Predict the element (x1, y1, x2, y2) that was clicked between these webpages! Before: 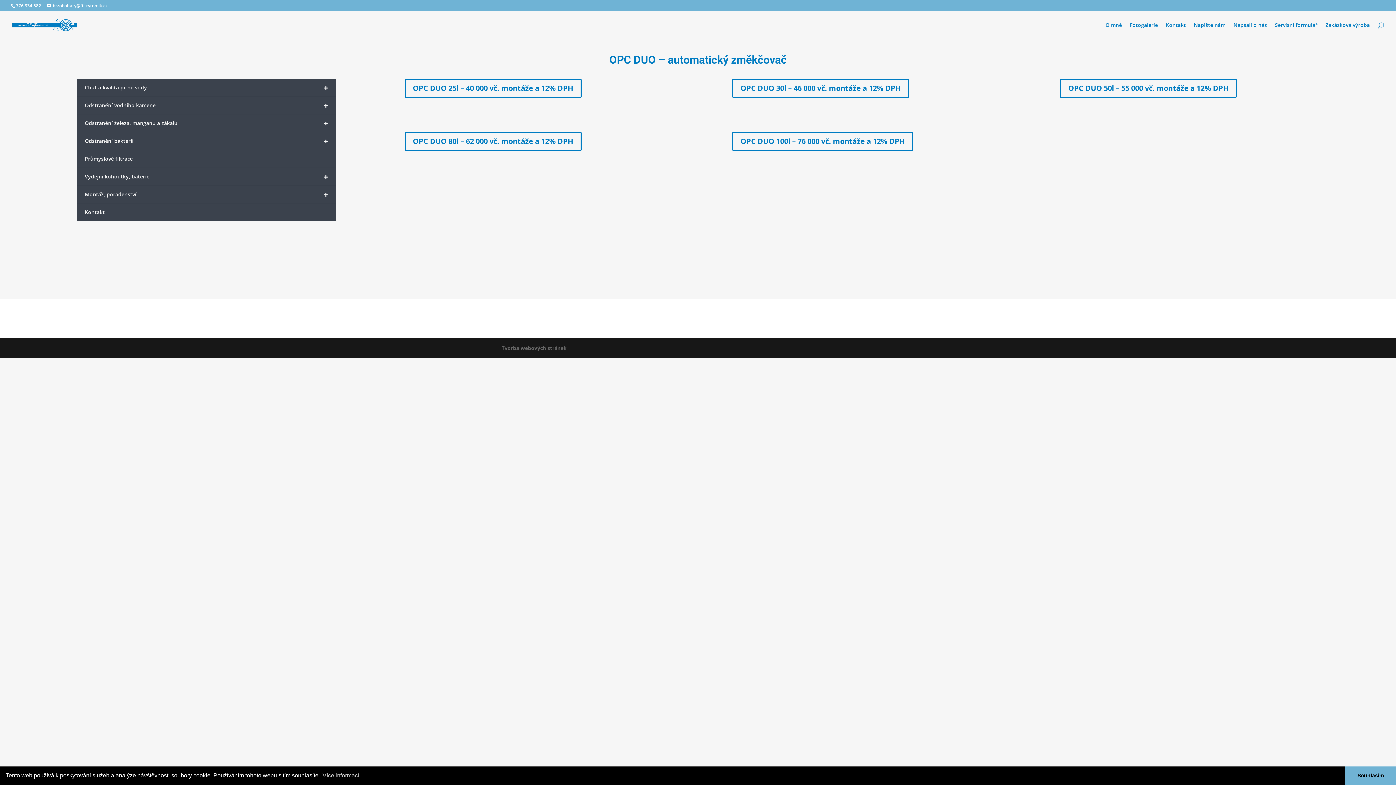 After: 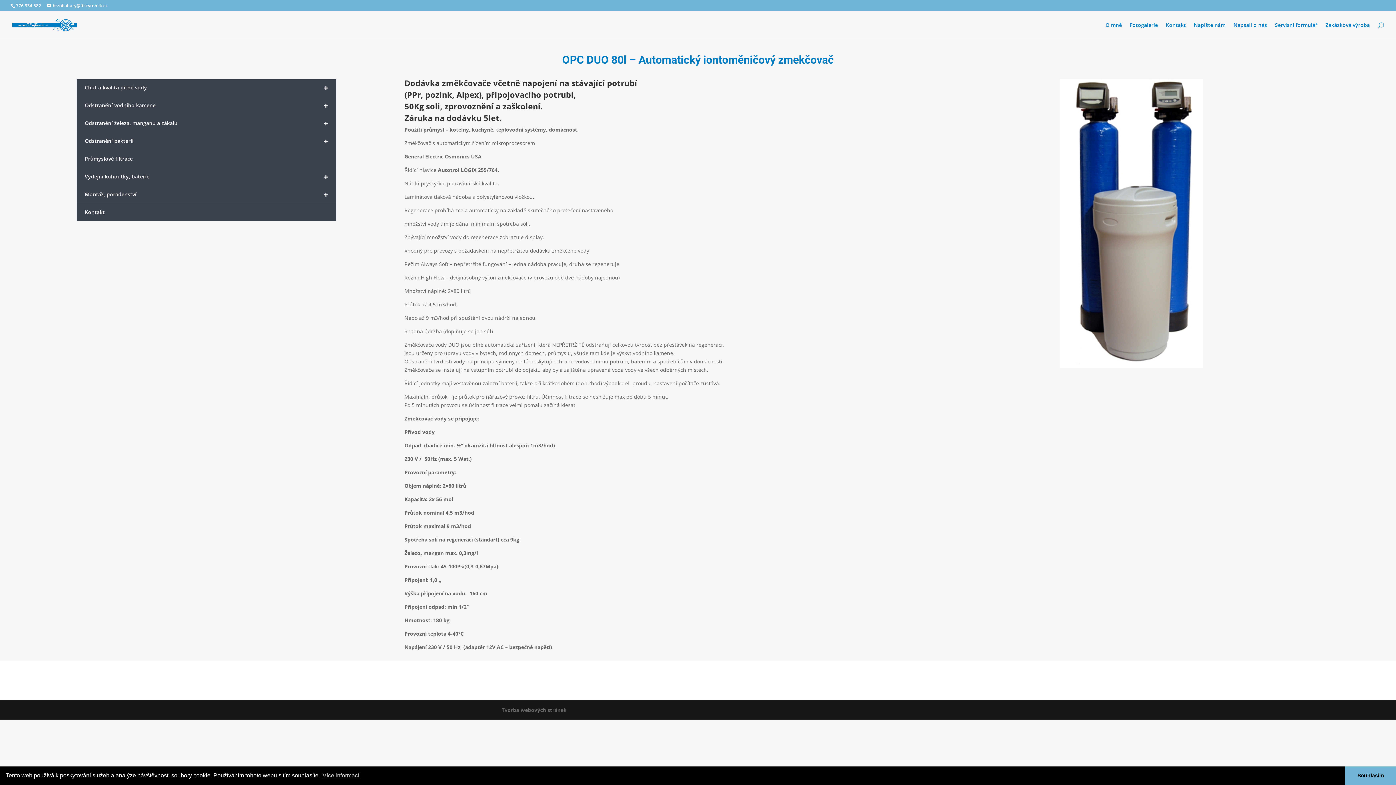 Action: bbox: (404, 131, 581, 150) label: OPC DUO 80l – 62 000 vč. montáže a 12% DPH